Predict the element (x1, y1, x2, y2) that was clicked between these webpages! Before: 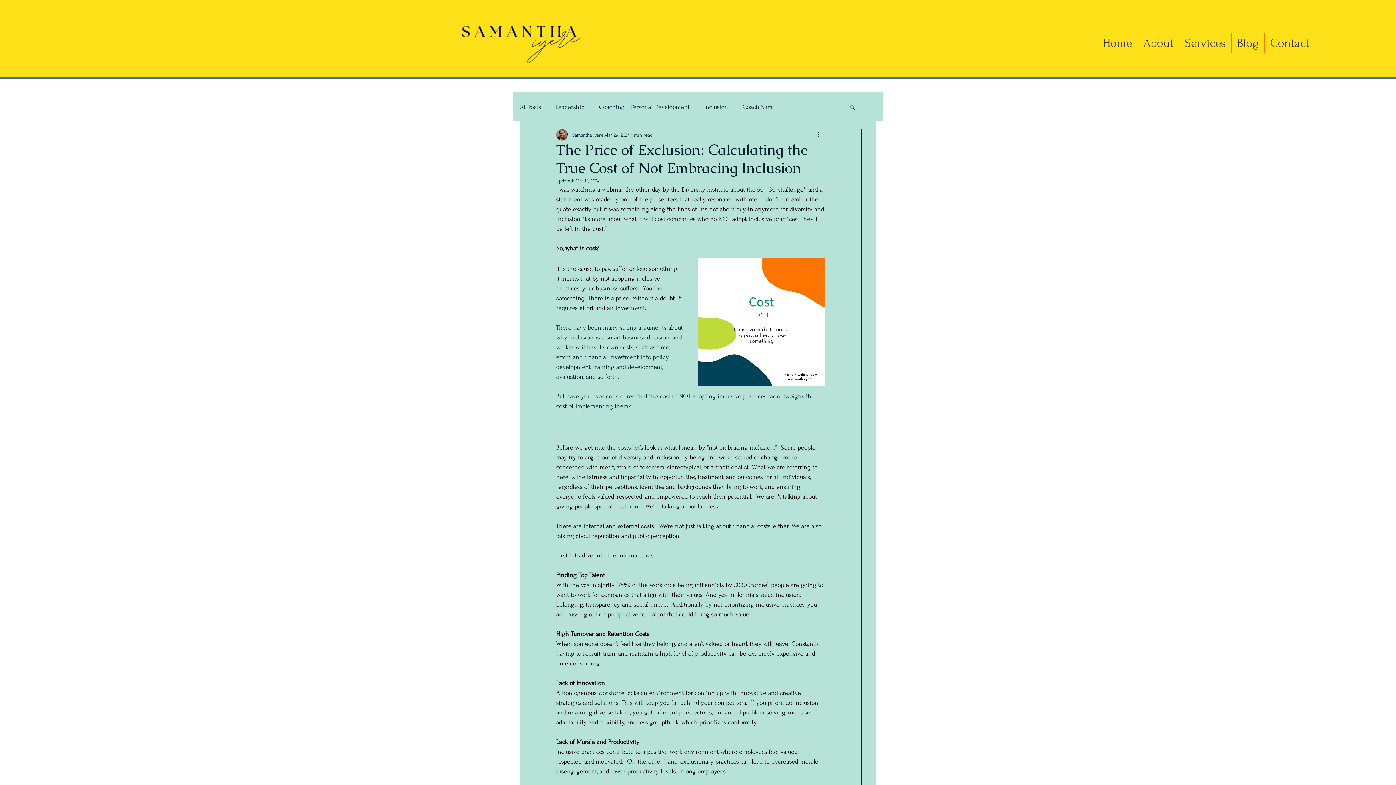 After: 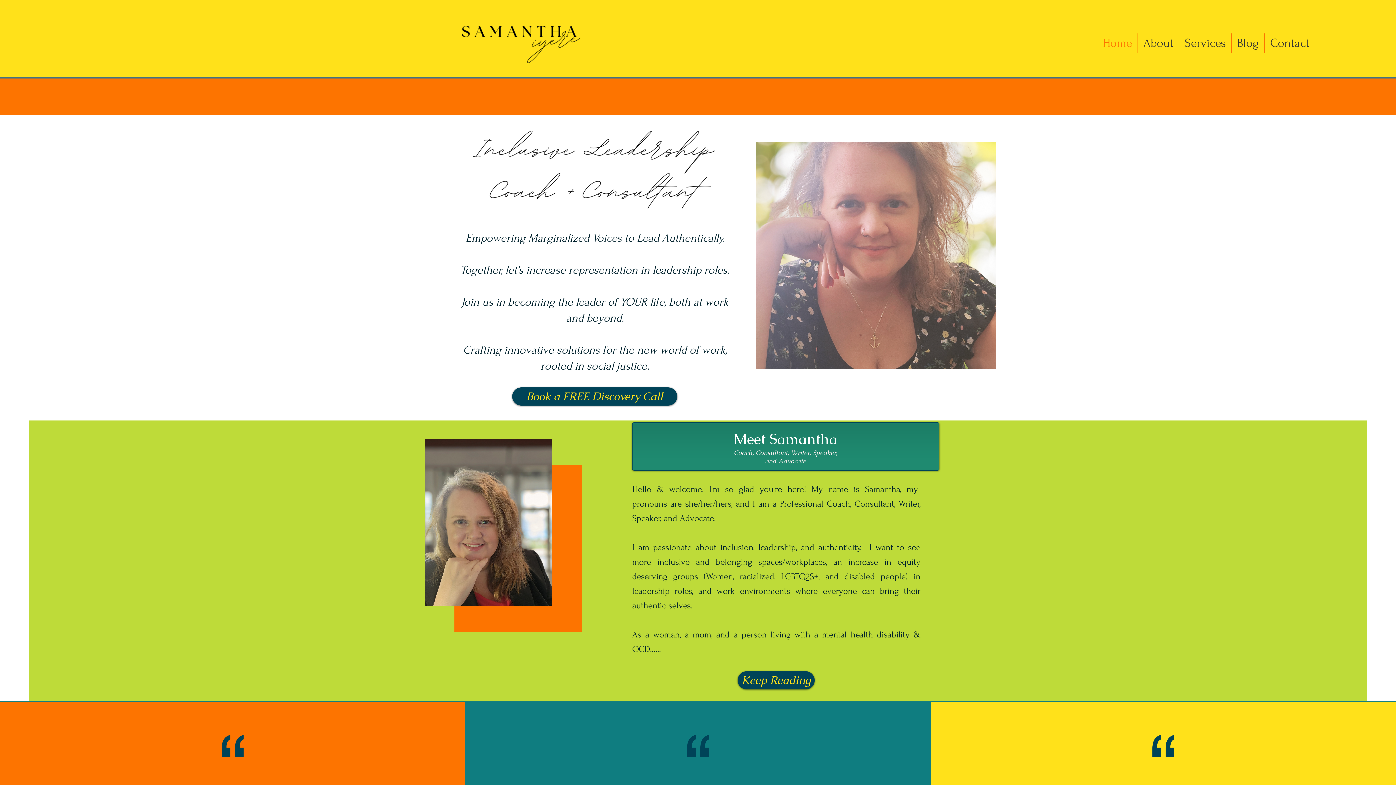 Action: bbox: (1097, 33, 1137, 52) label: Home